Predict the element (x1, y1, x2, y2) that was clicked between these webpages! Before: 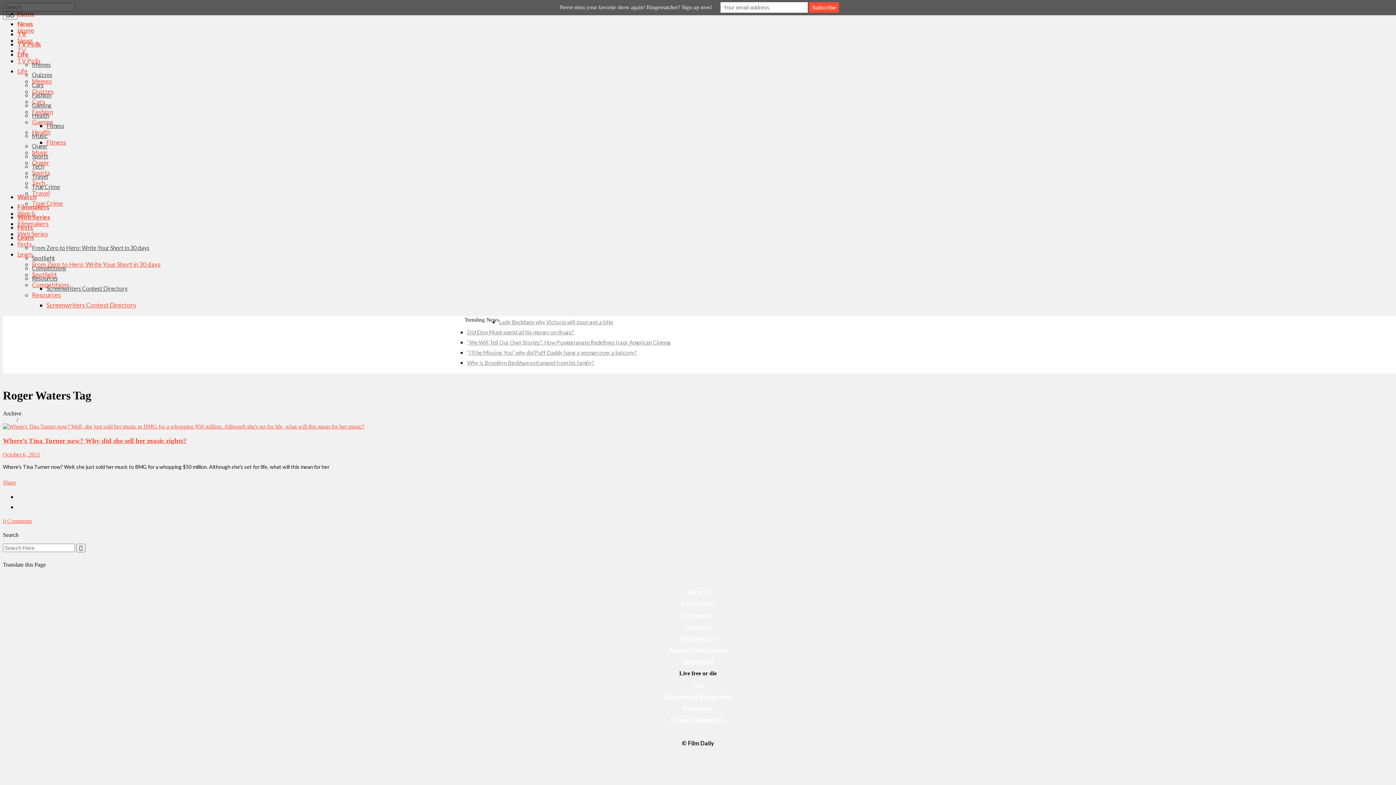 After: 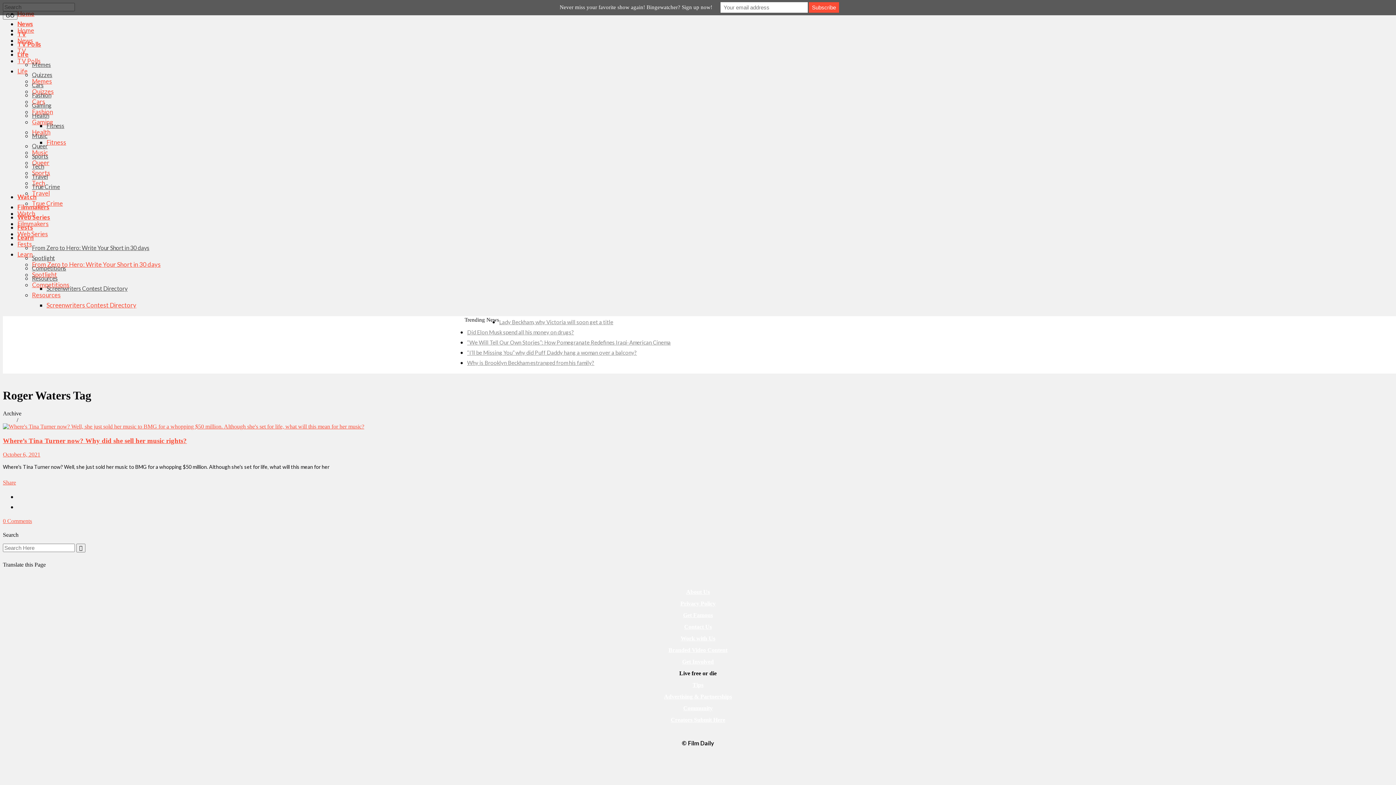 Action: bbox: (32, 274, 57, 281) label: Resources